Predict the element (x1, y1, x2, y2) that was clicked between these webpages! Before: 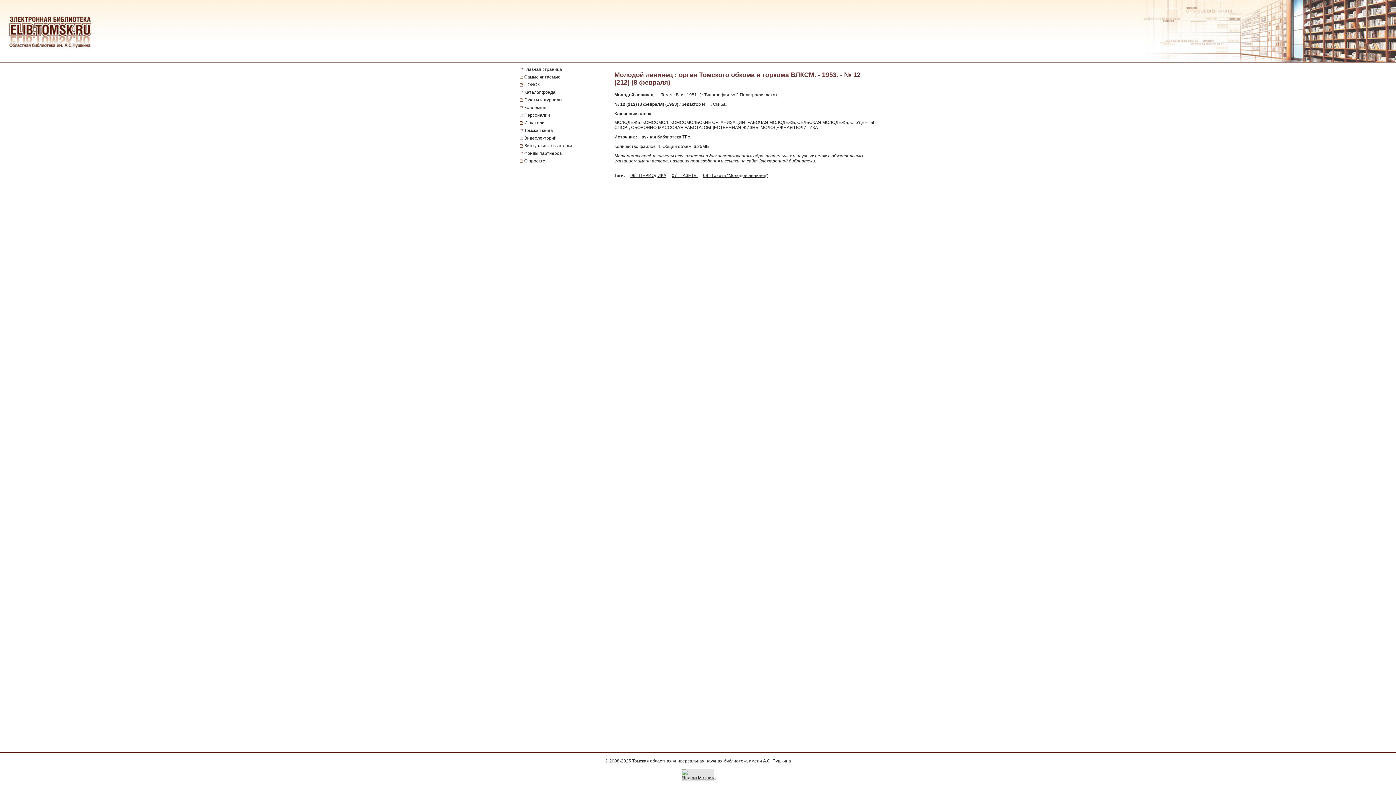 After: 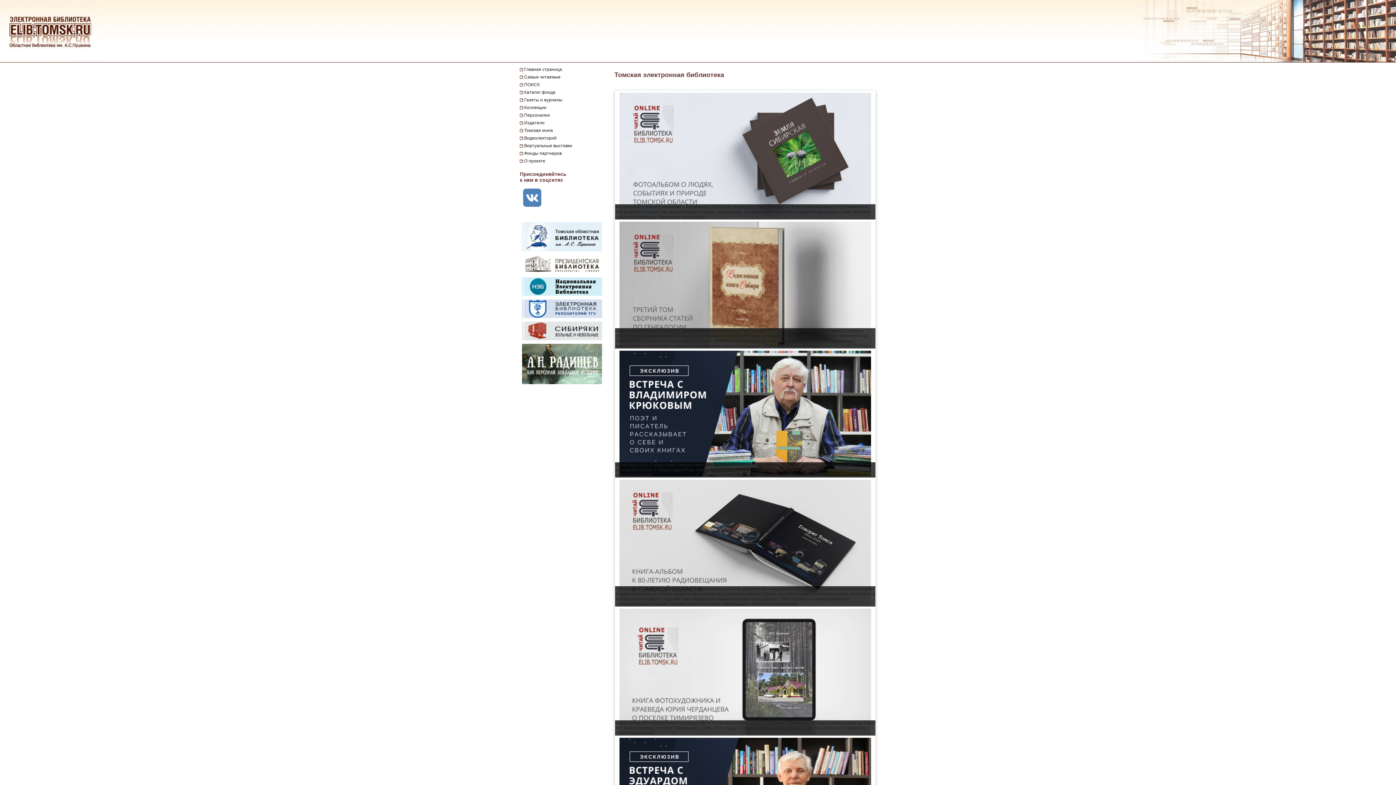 Action: bbox: (9, 15, 93, 48)